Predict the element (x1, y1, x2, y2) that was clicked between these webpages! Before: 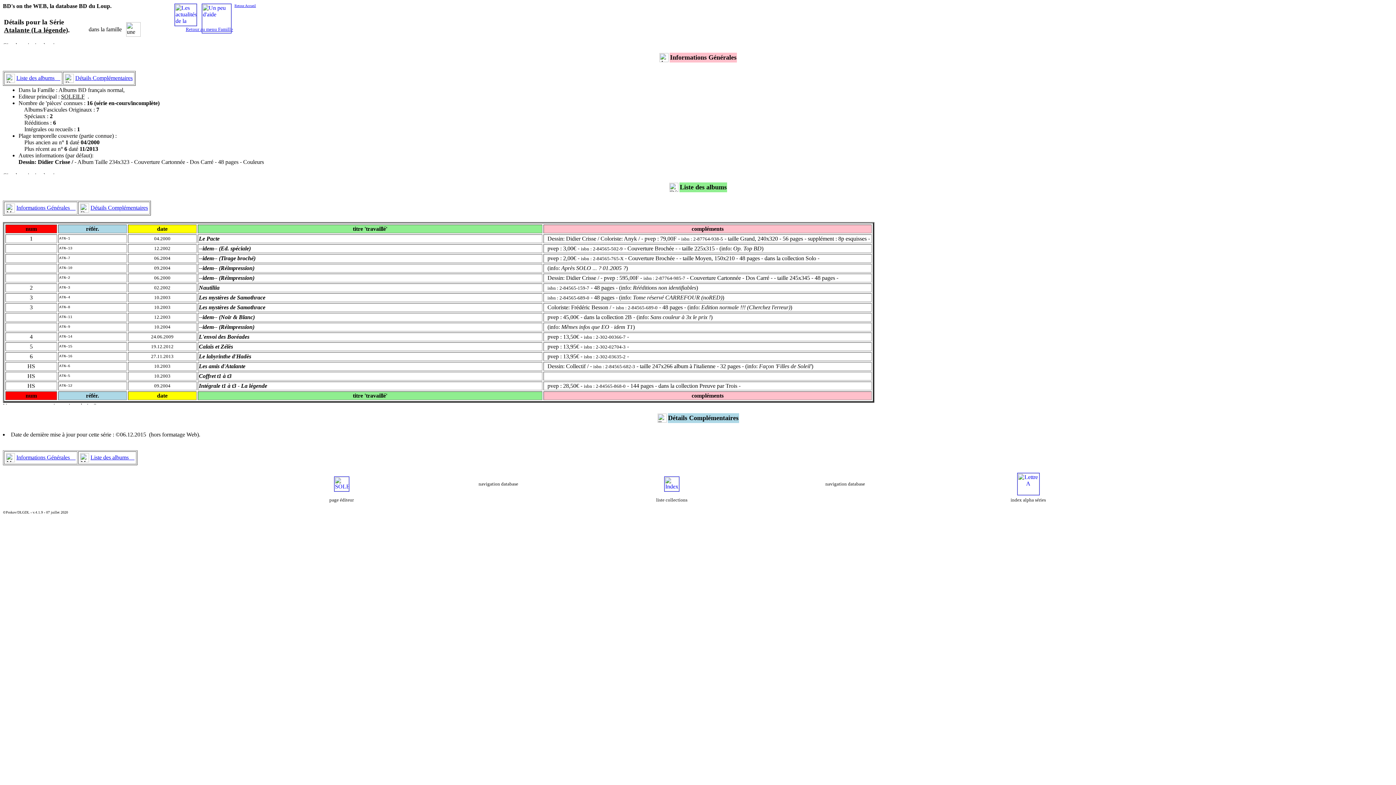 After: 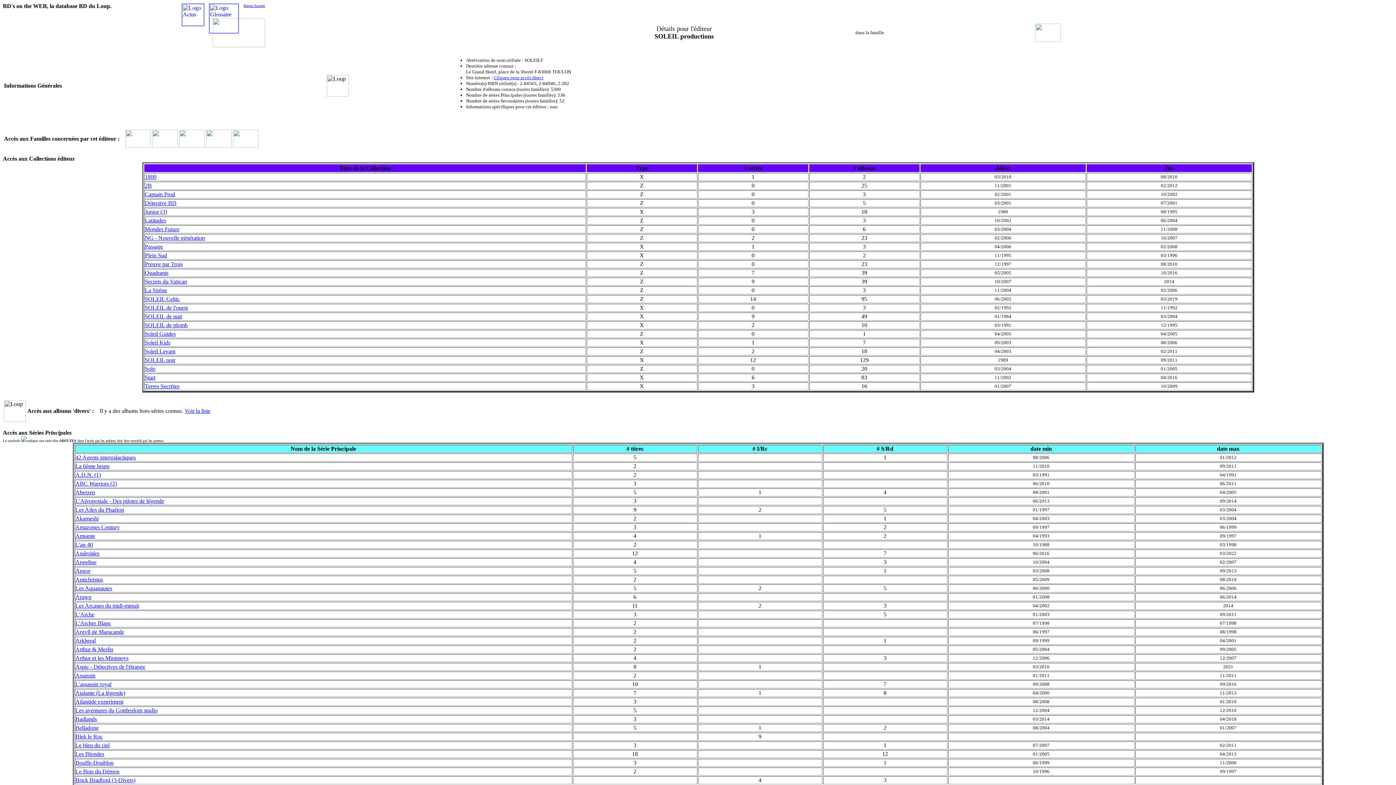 Action: bbox: (334, 486, 349, 492)